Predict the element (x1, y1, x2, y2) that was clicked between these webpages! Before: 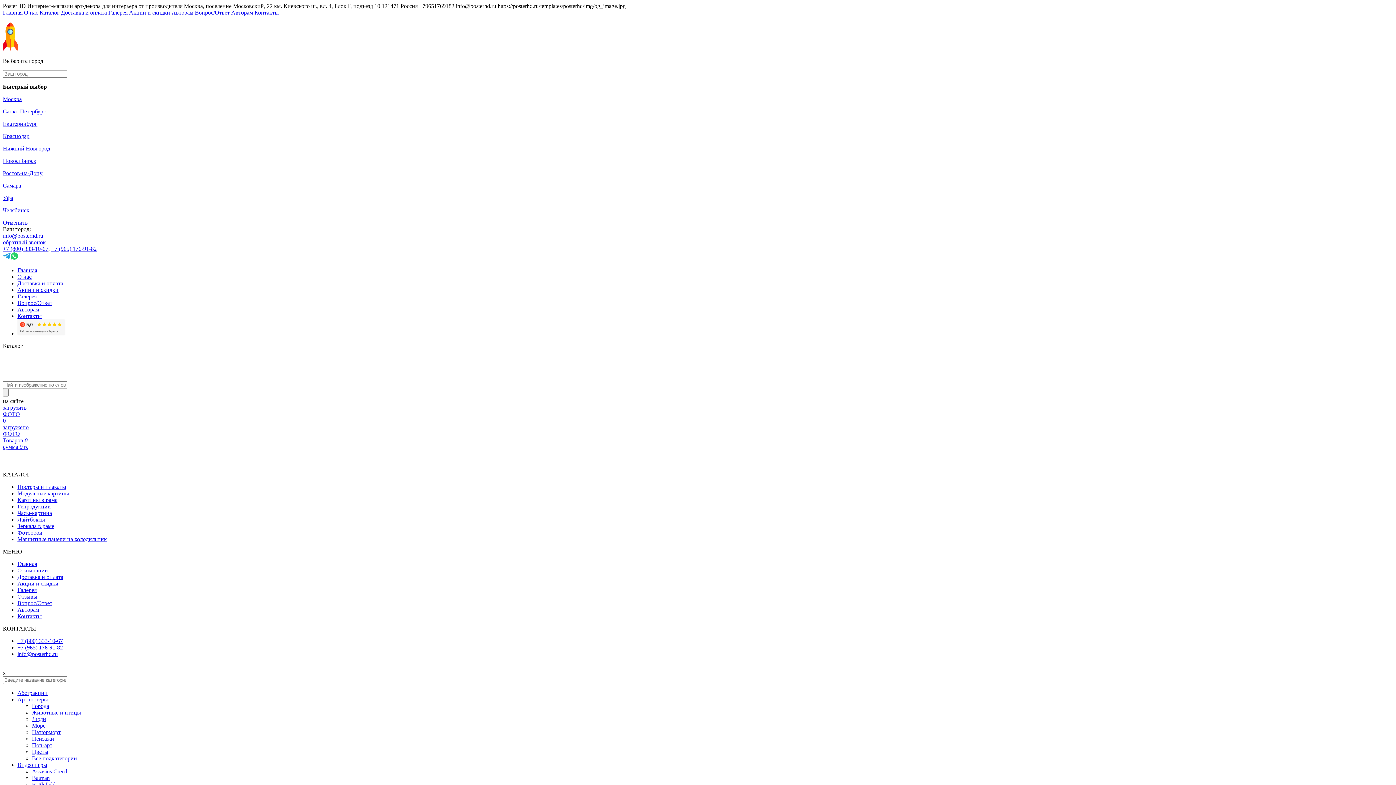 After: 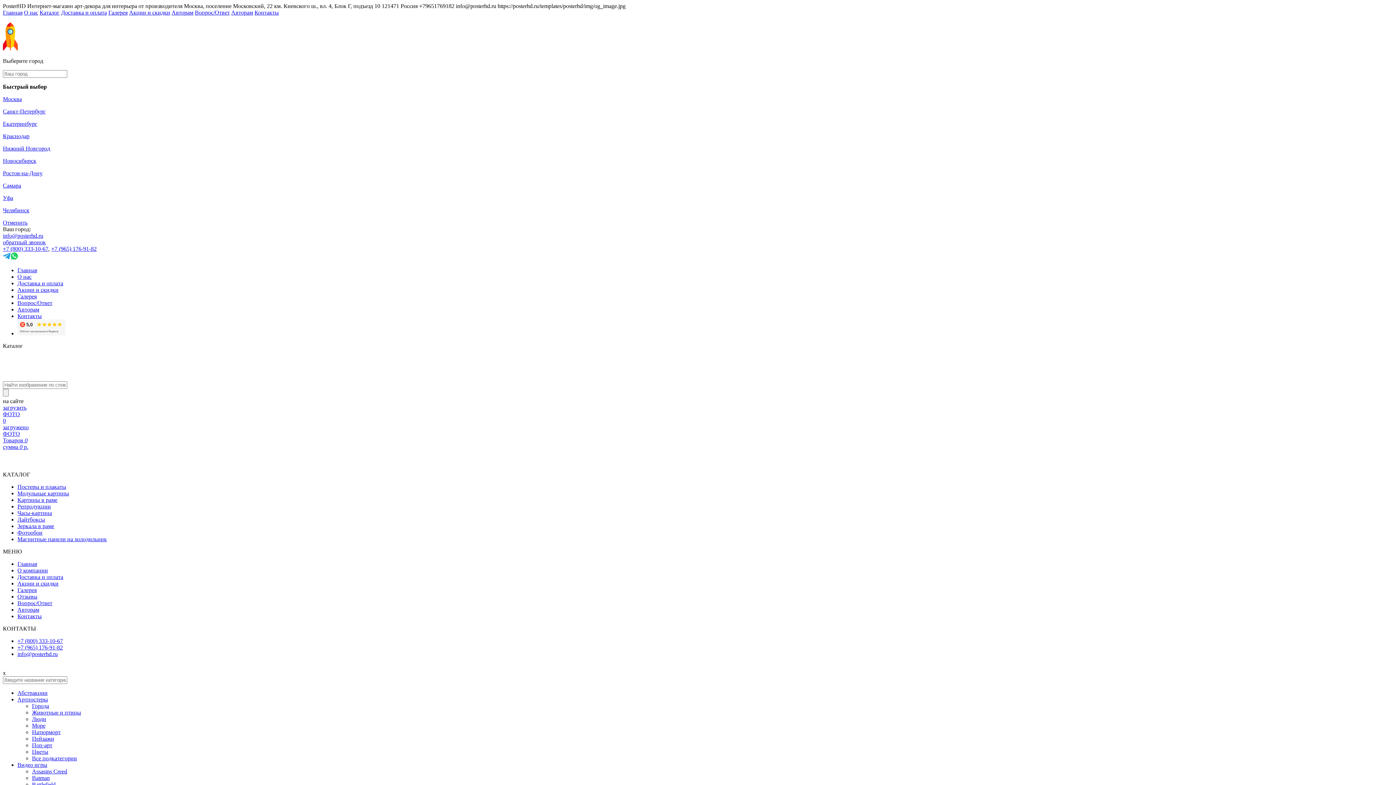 Action: bbox: (2, 194, 13, 201) label: Уфа